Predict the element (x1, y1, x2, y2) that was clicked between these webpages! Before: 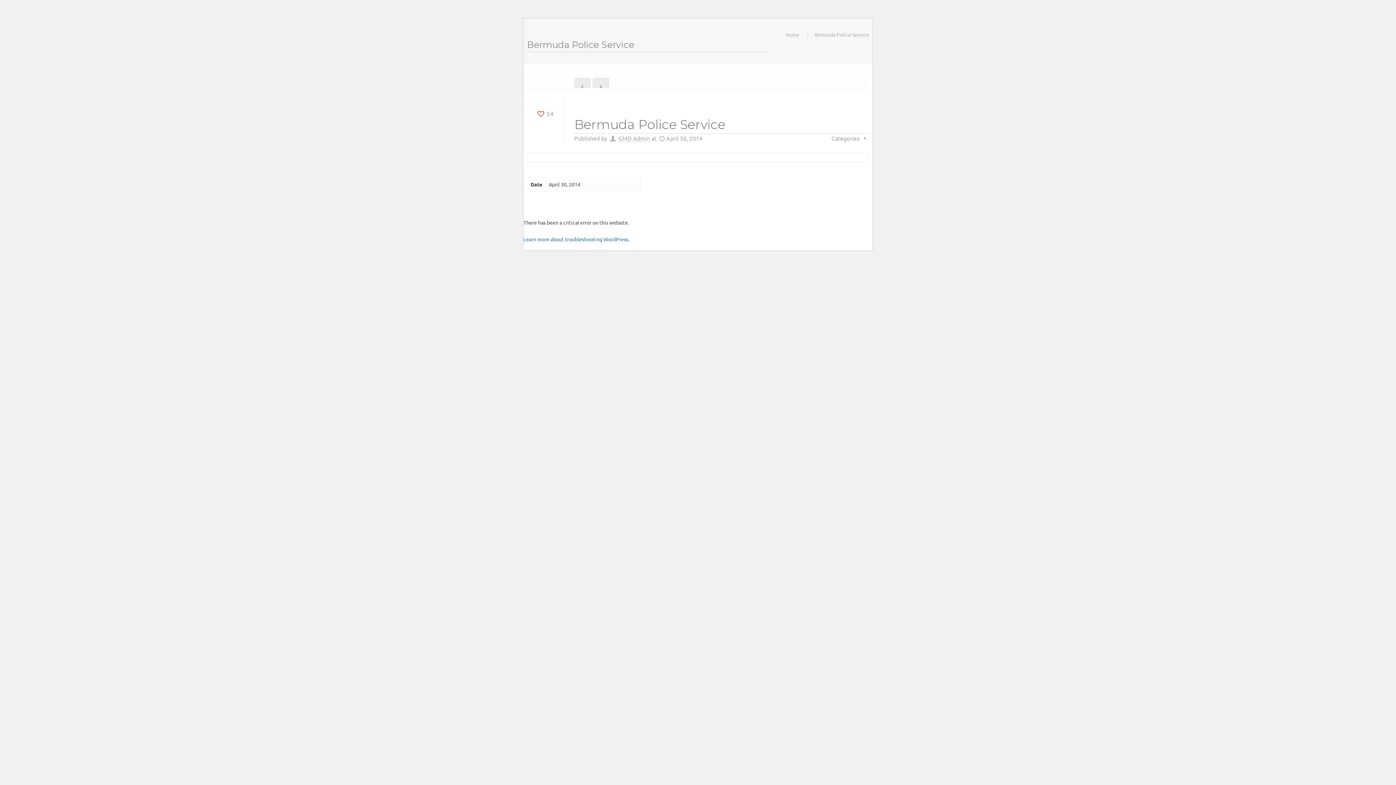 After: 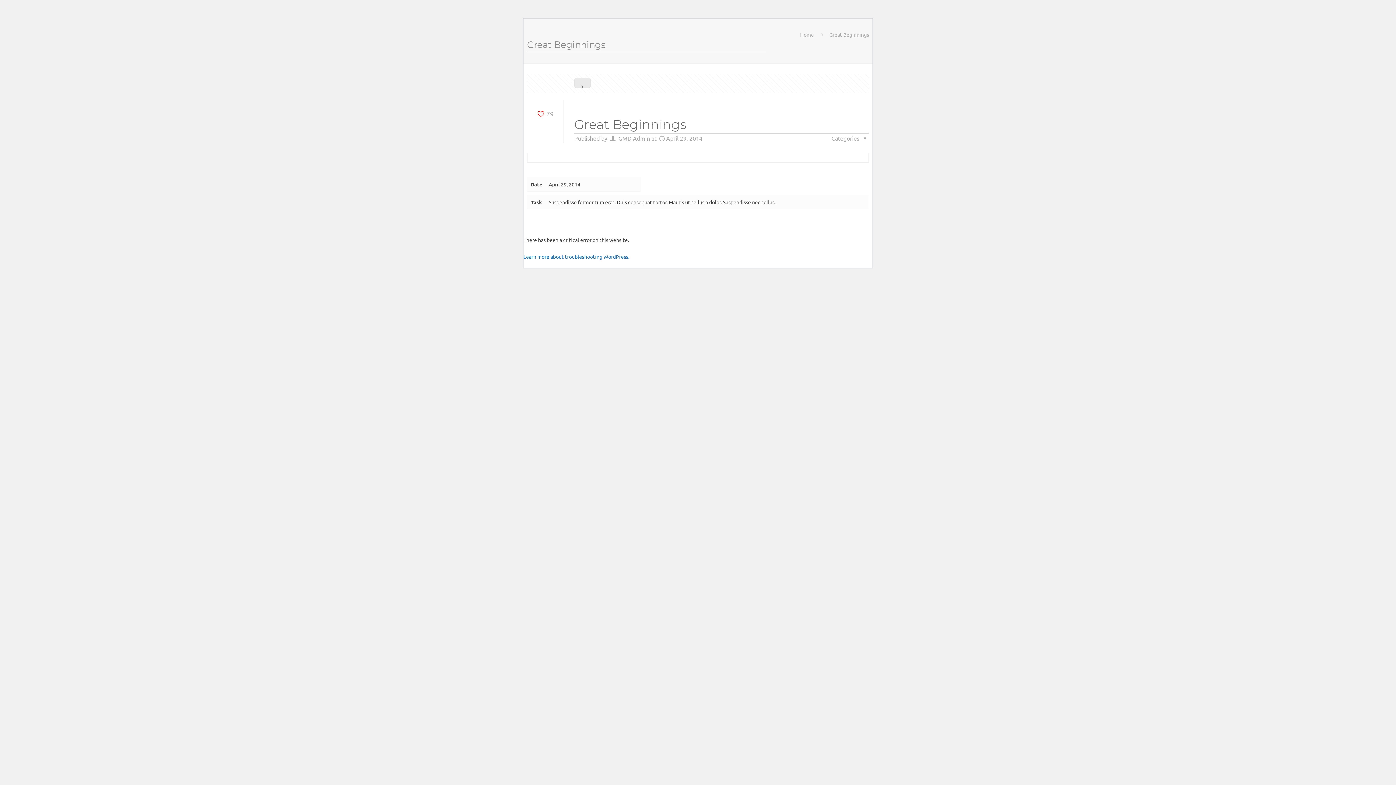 Action: bbox: (574, 77, 590, 88)